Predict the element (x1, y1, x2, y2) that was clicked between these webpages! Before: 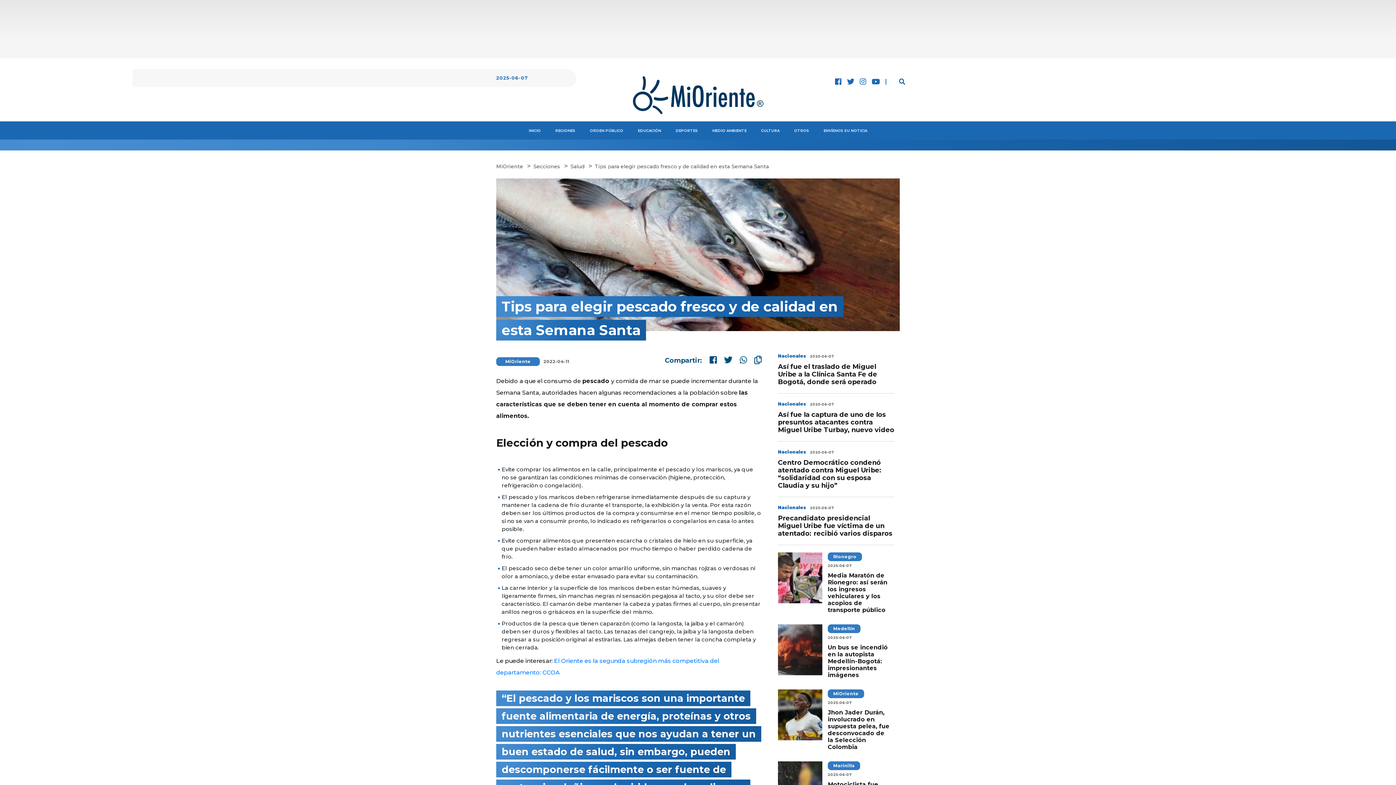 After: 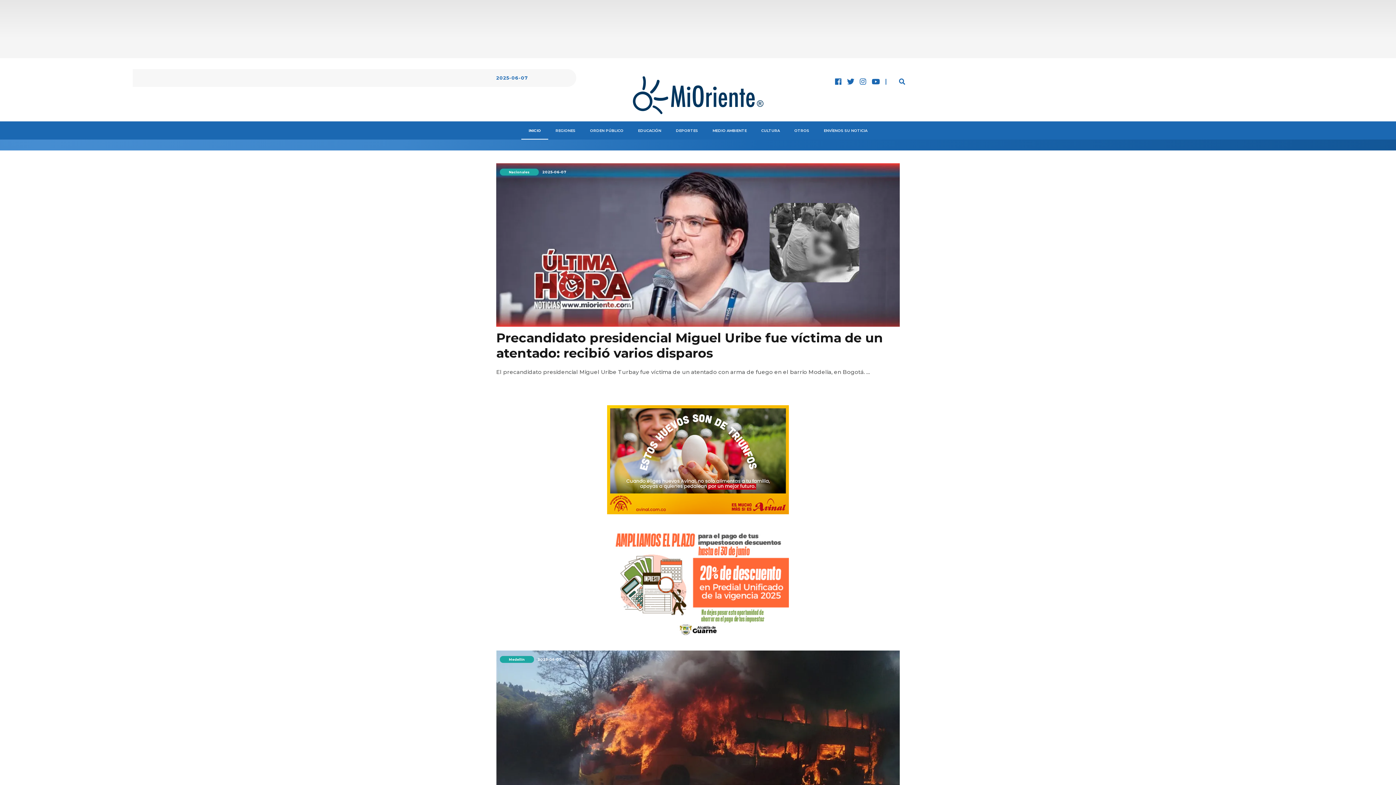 Action: bbox: (496, 163, 524, 169) label: MiOriente